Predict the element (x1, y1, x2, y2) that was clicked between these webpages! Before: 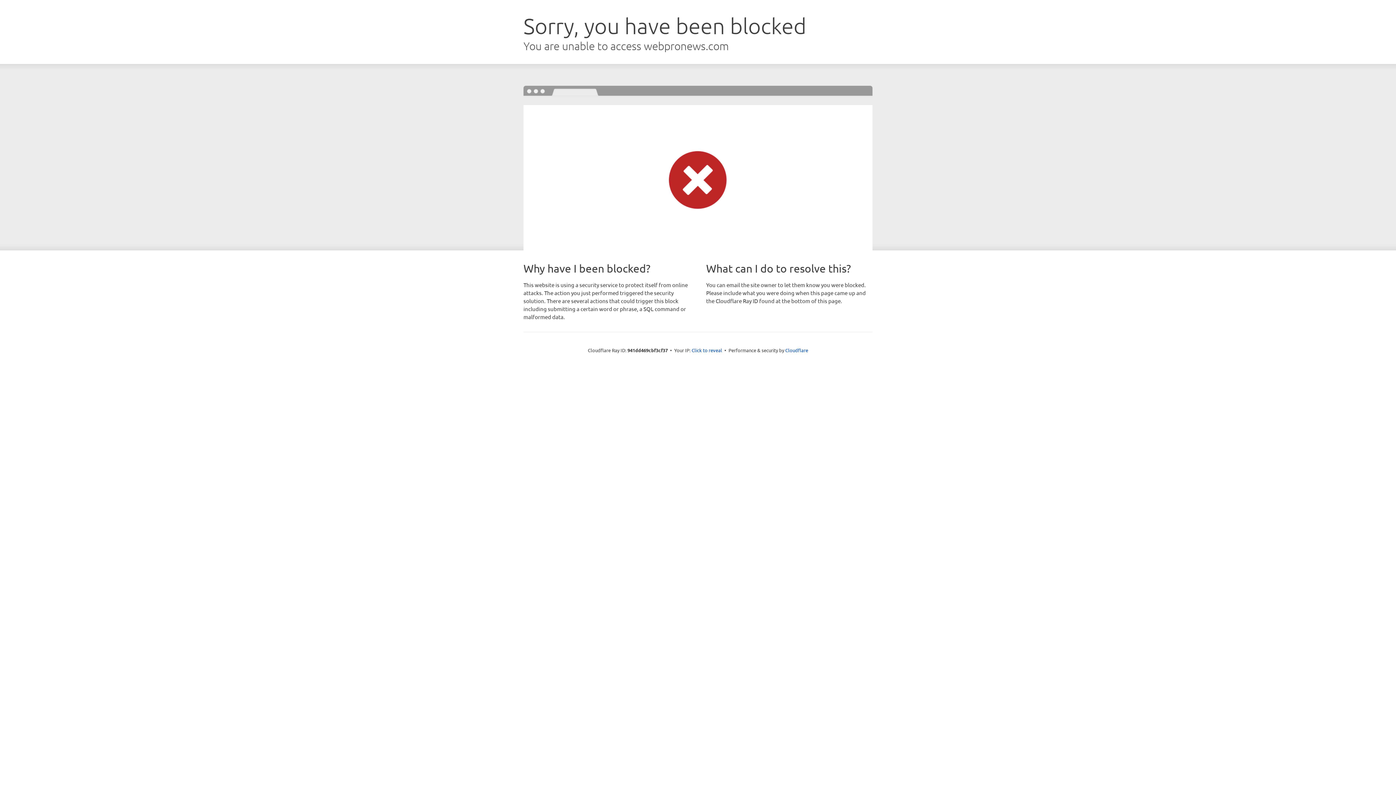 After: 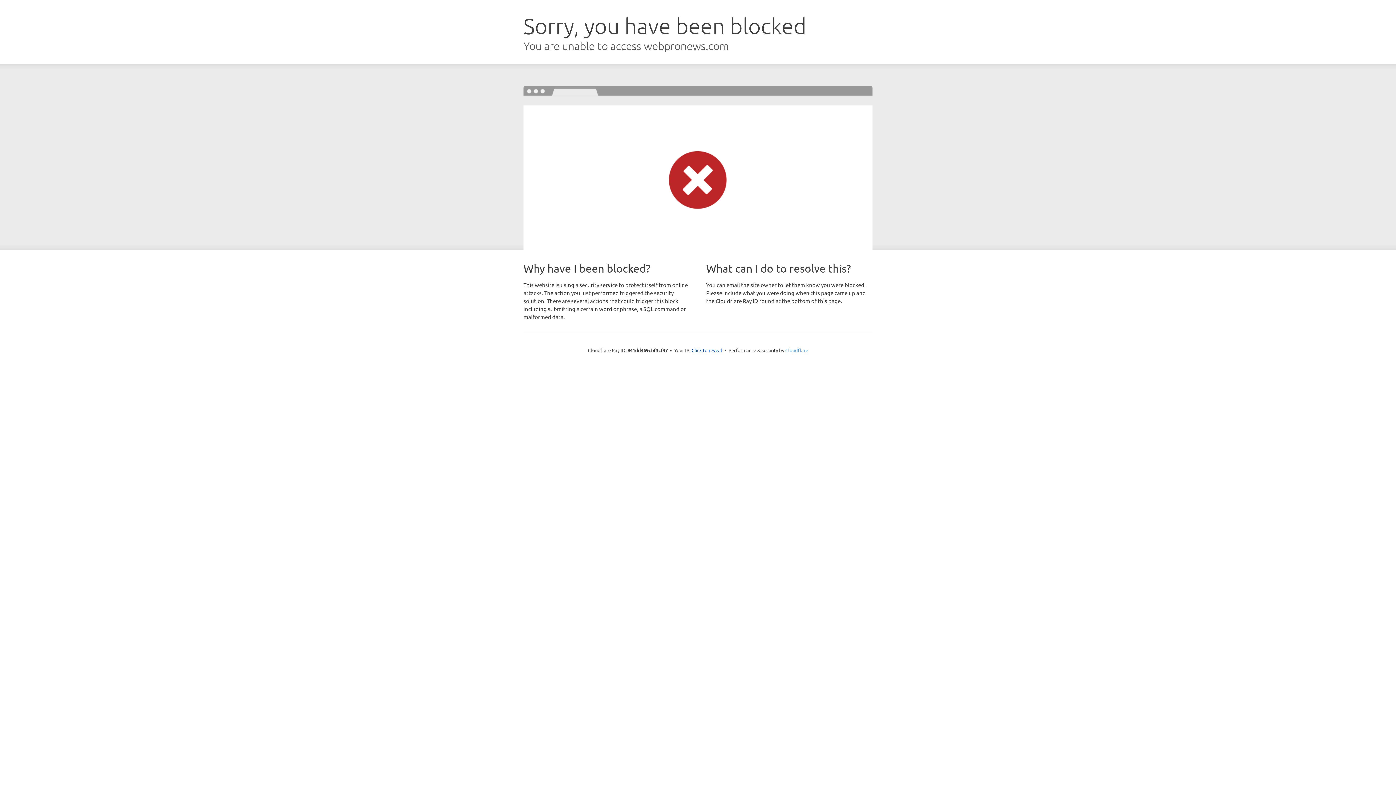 Action: bbox: (785, 347, 808, 353) label: Cloudflare